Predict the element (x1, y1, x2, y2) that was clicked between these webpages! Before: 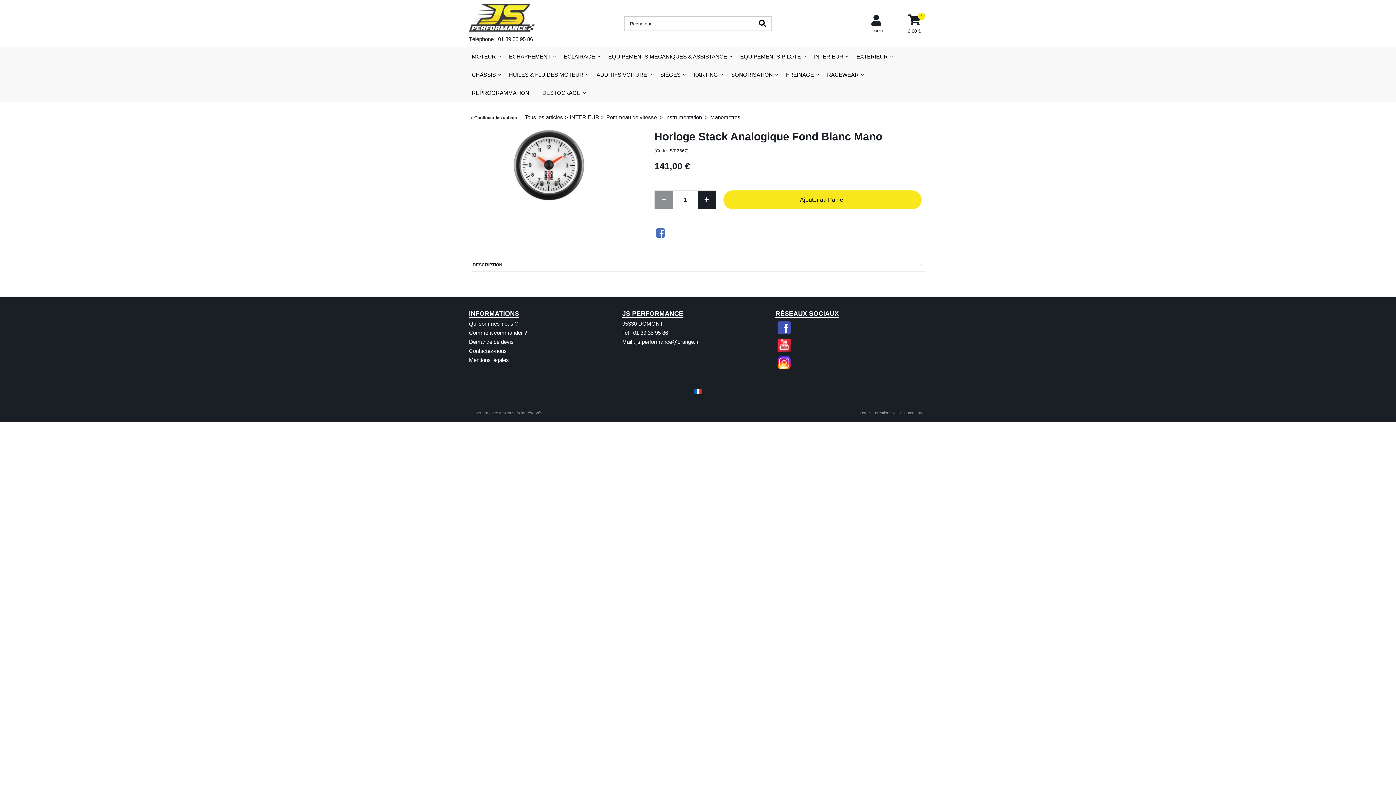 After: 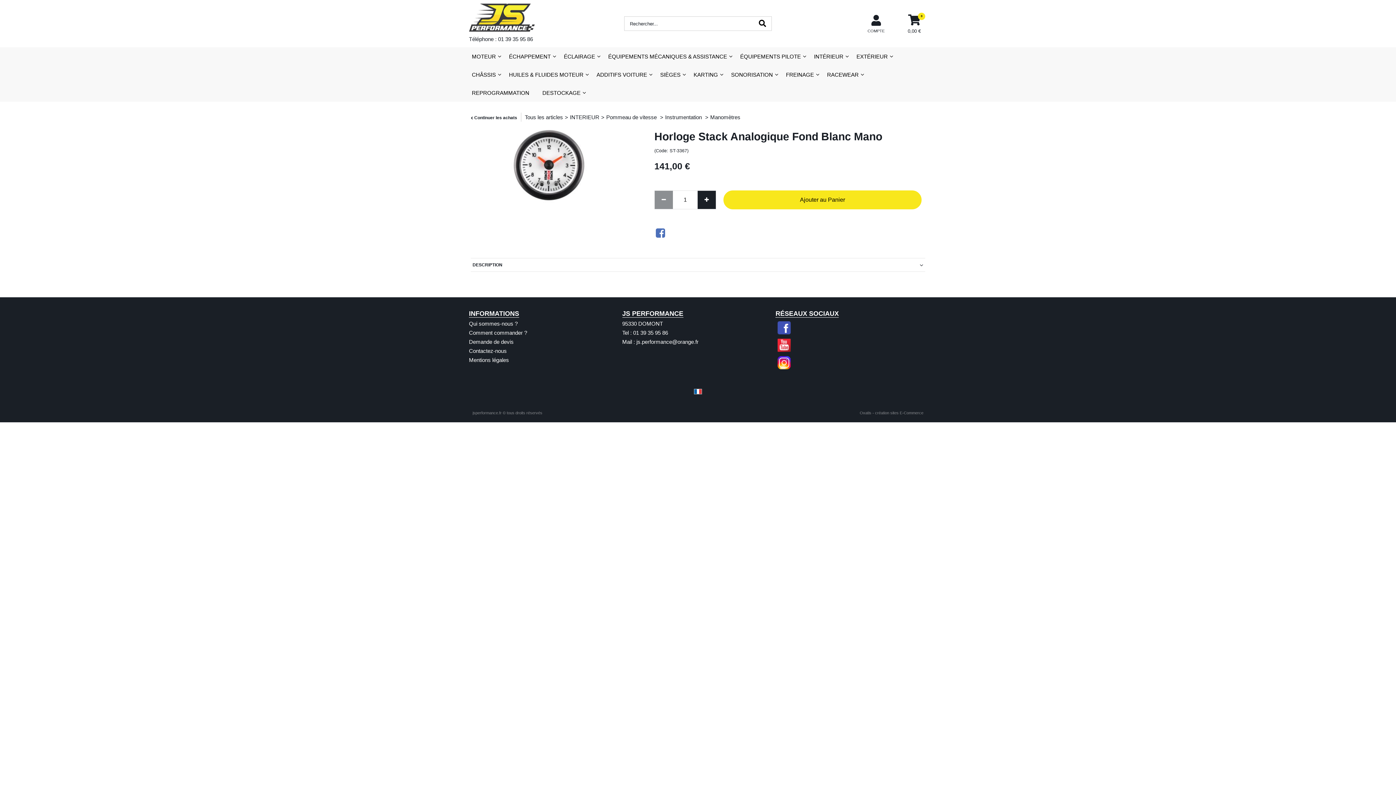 Action: bbox: (703, 114, 710, 120) label: >